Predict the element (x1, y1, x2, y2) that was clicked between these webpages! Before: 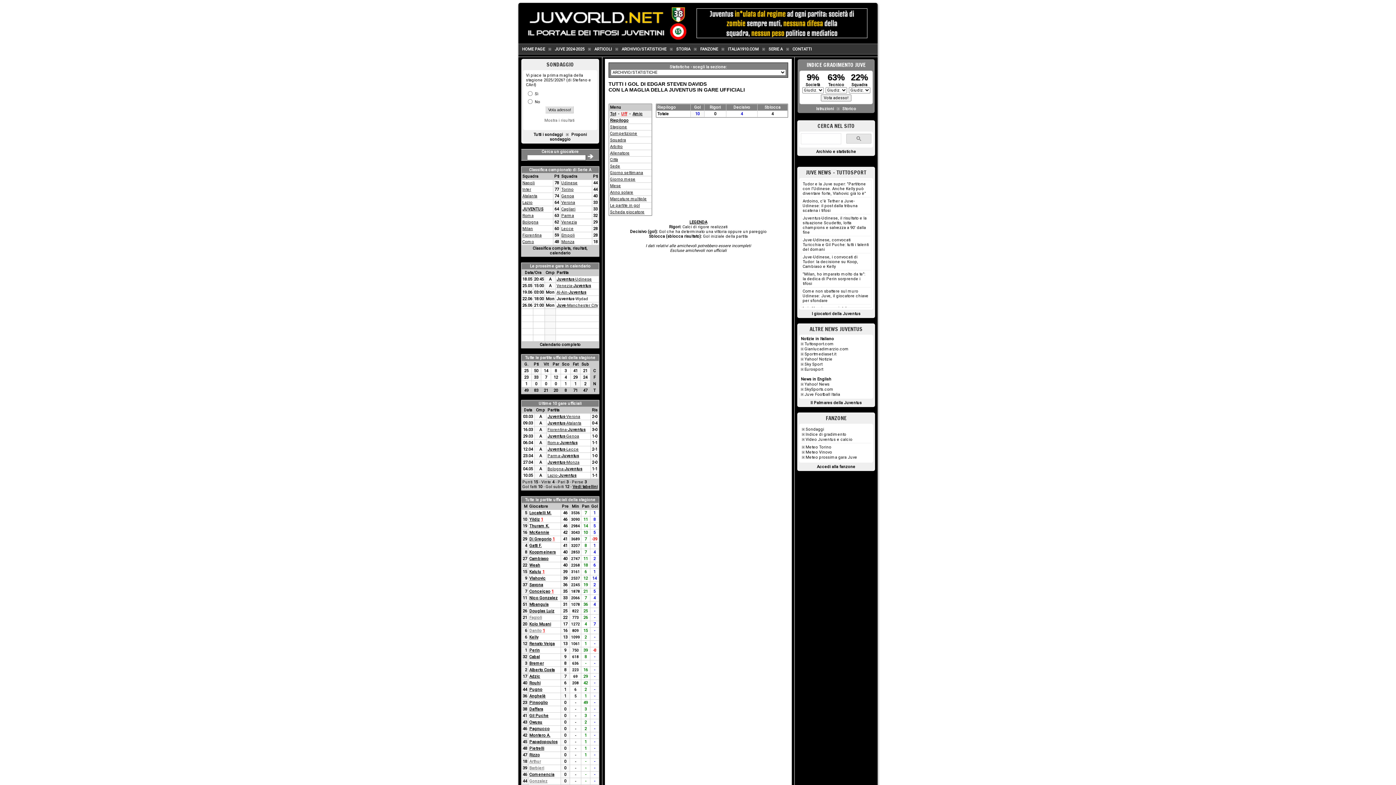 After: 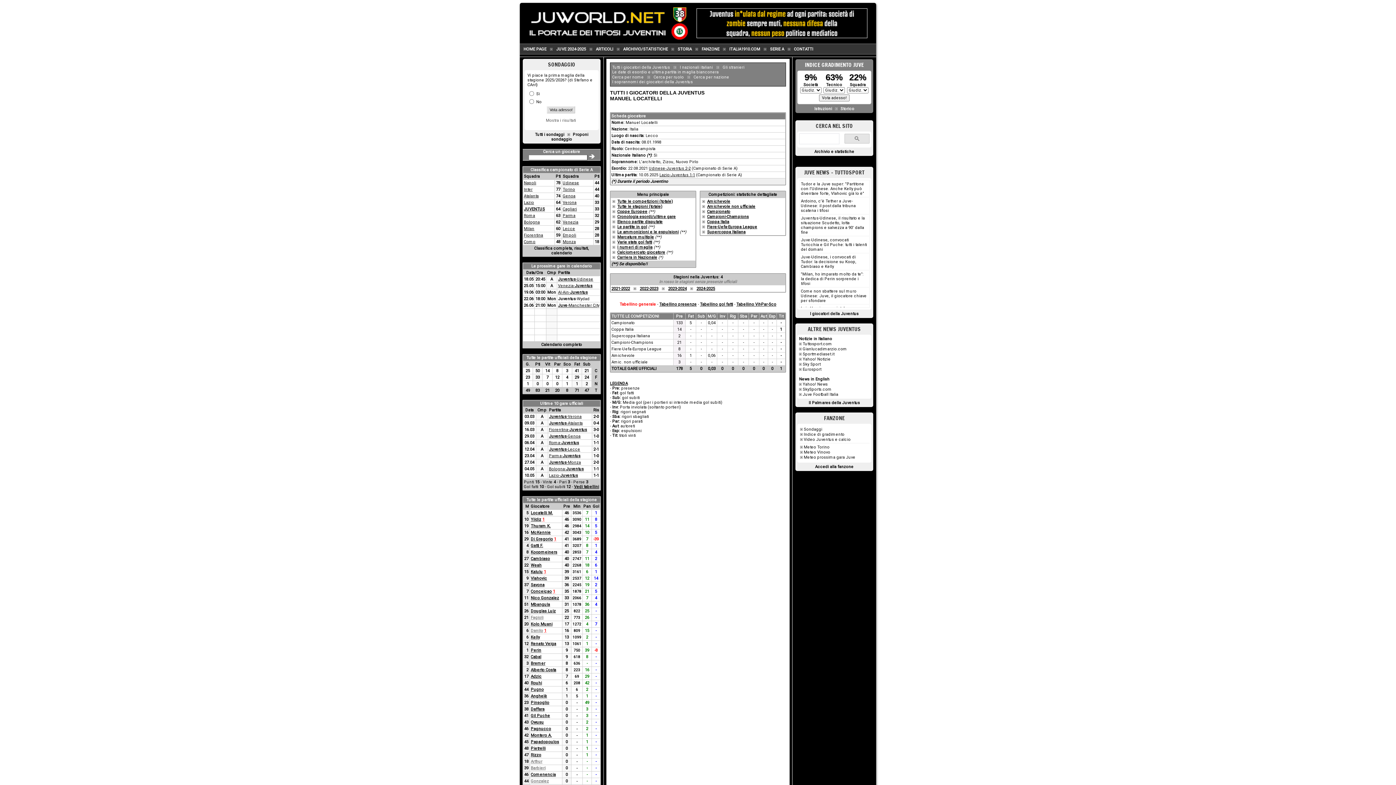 Action: label: Locatelli M. bbox: (529, 510, 551, 515)